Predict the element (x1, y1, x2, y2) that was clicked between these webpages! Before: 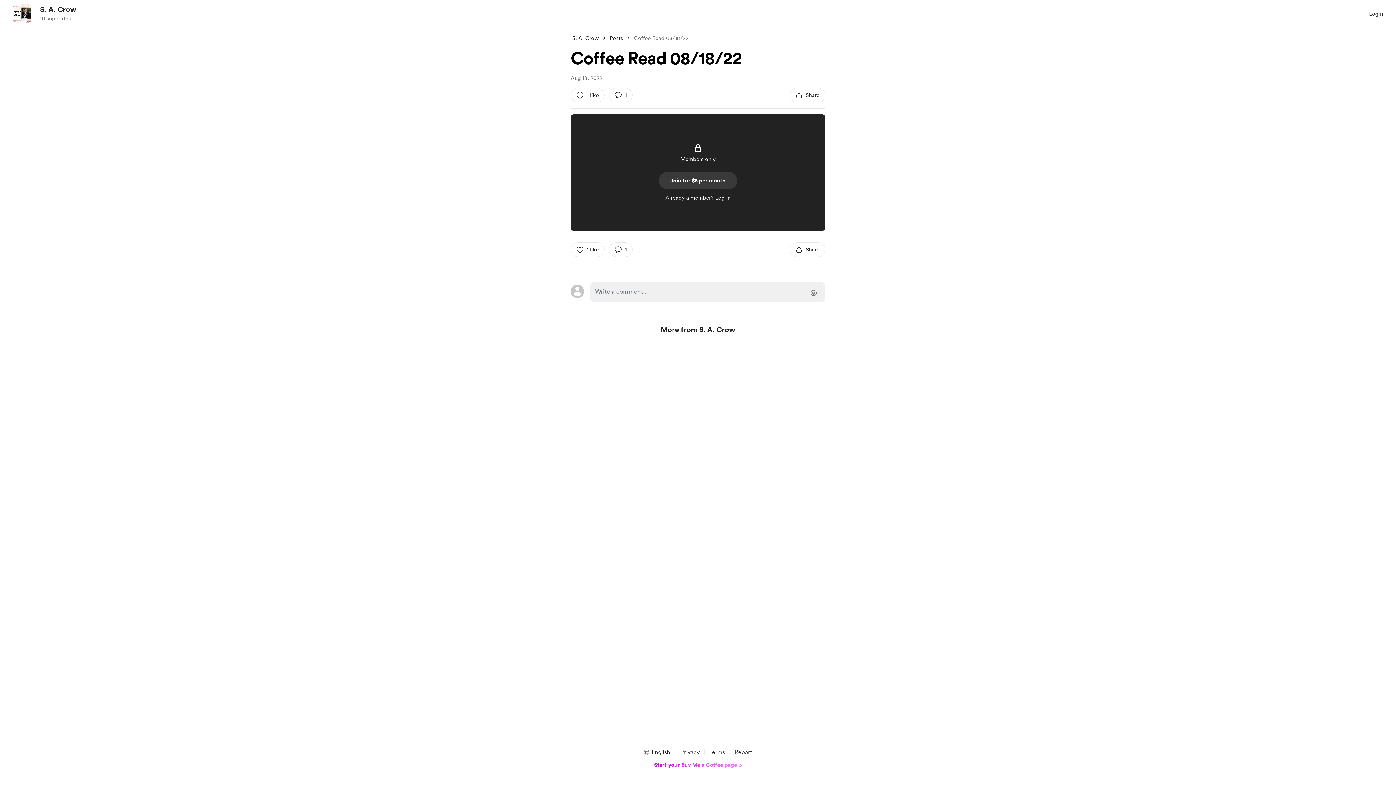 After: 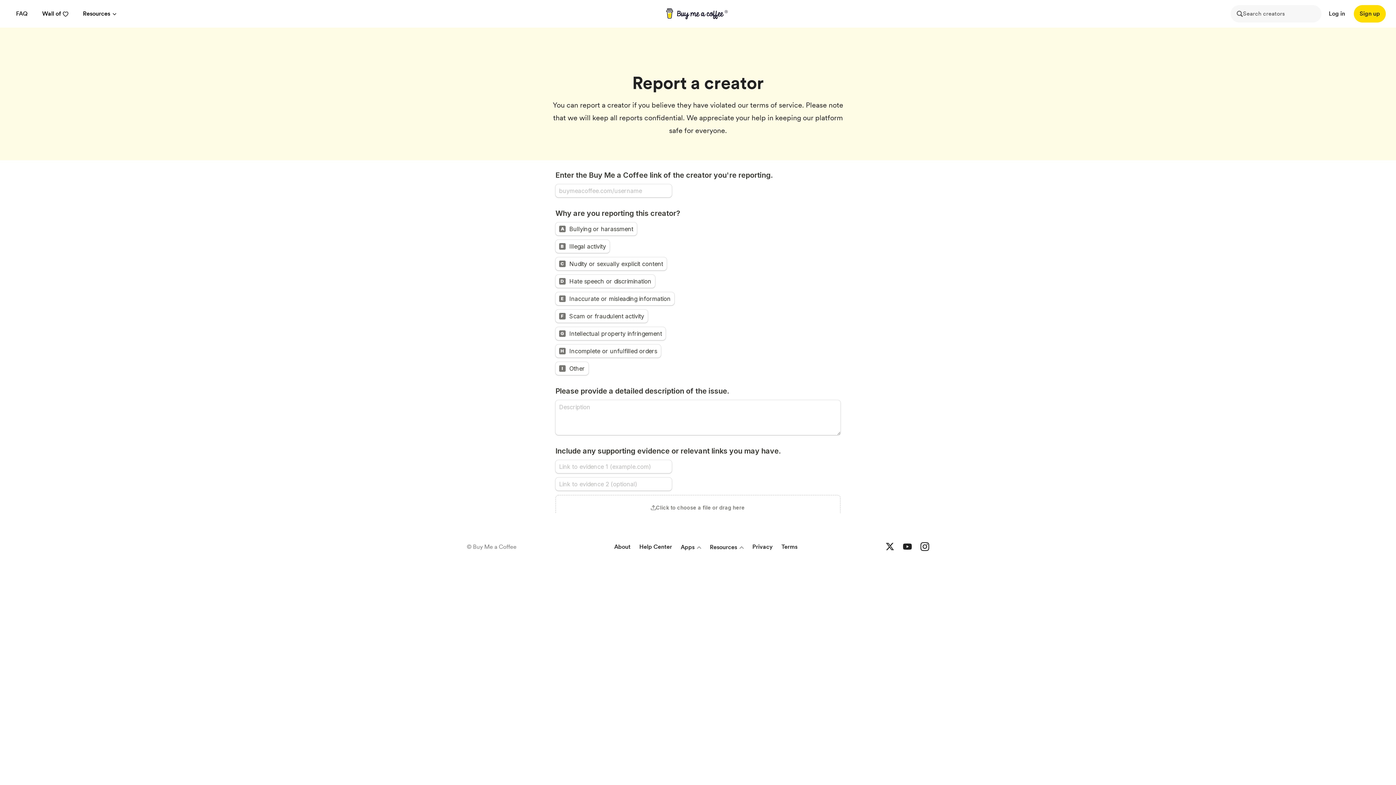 Action: label: Report bbox: (731, 748, 755, 757)